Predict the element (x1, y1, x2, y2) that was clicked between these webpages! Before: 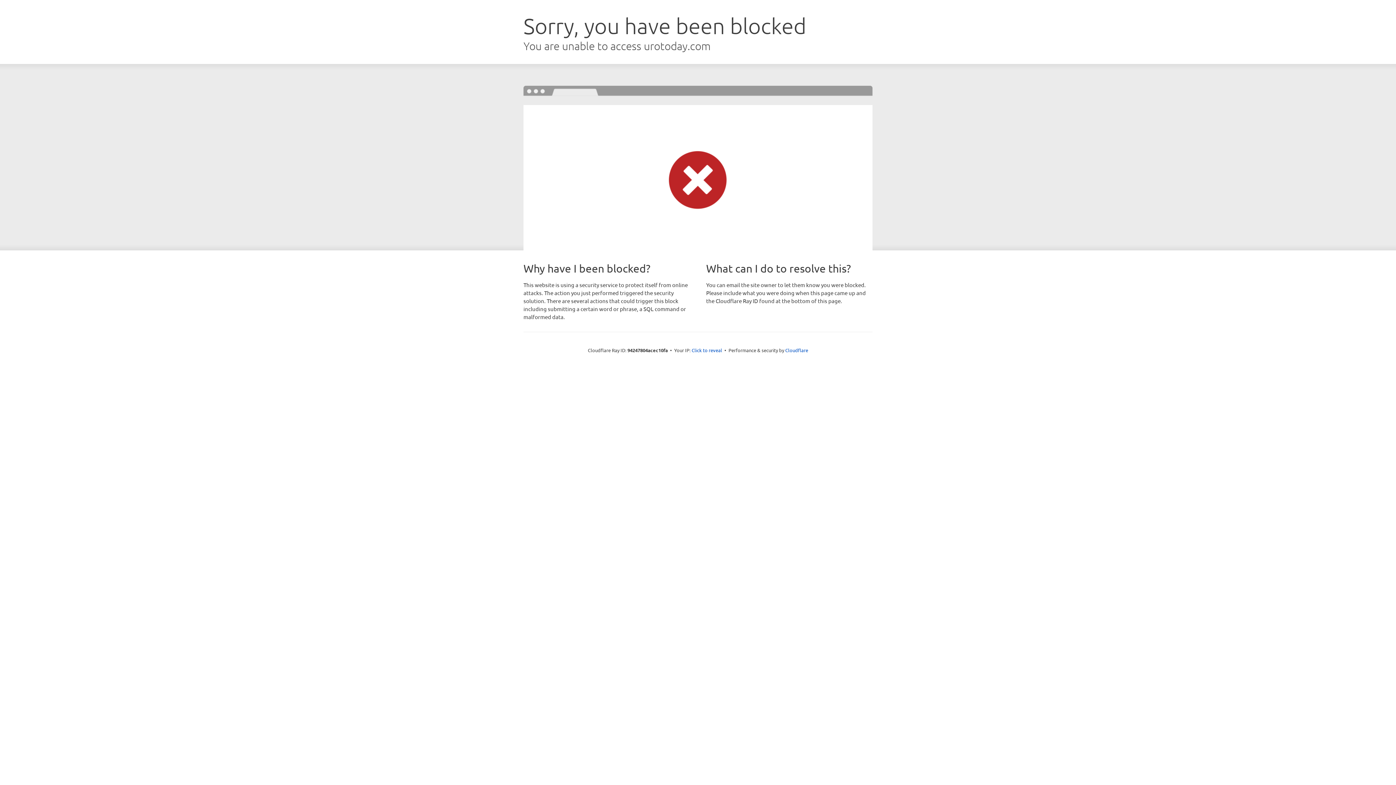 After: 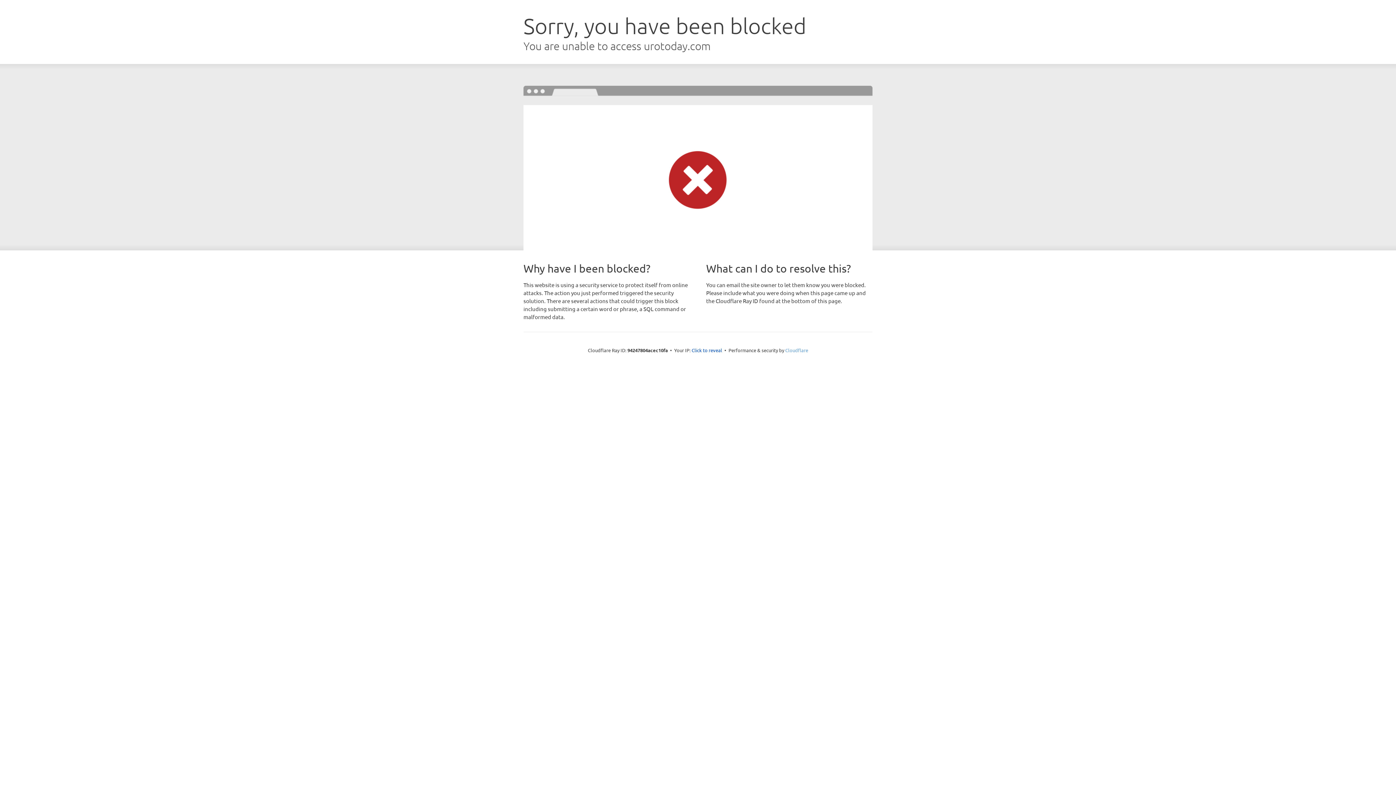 Action: label: Cloudflare bbox: (785, 347, 808, 353)